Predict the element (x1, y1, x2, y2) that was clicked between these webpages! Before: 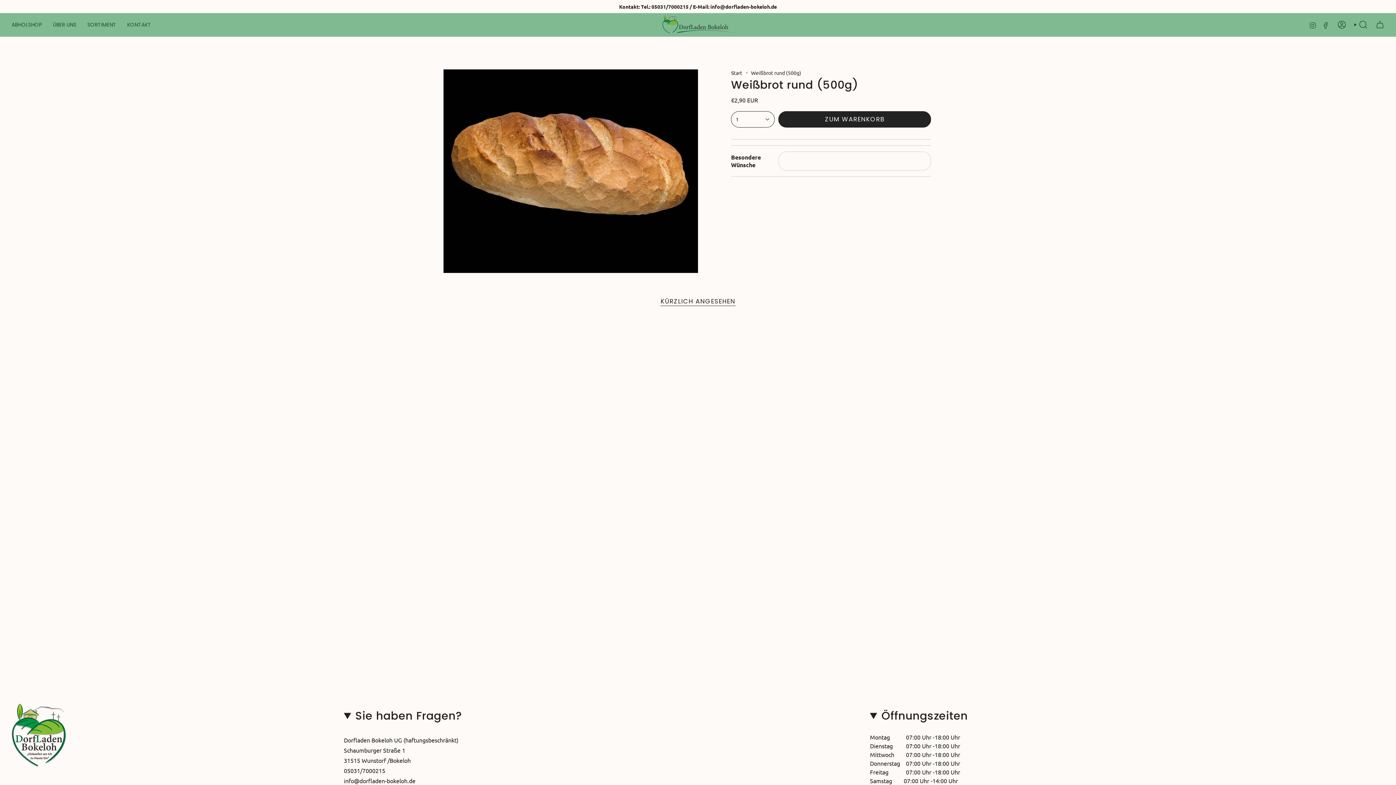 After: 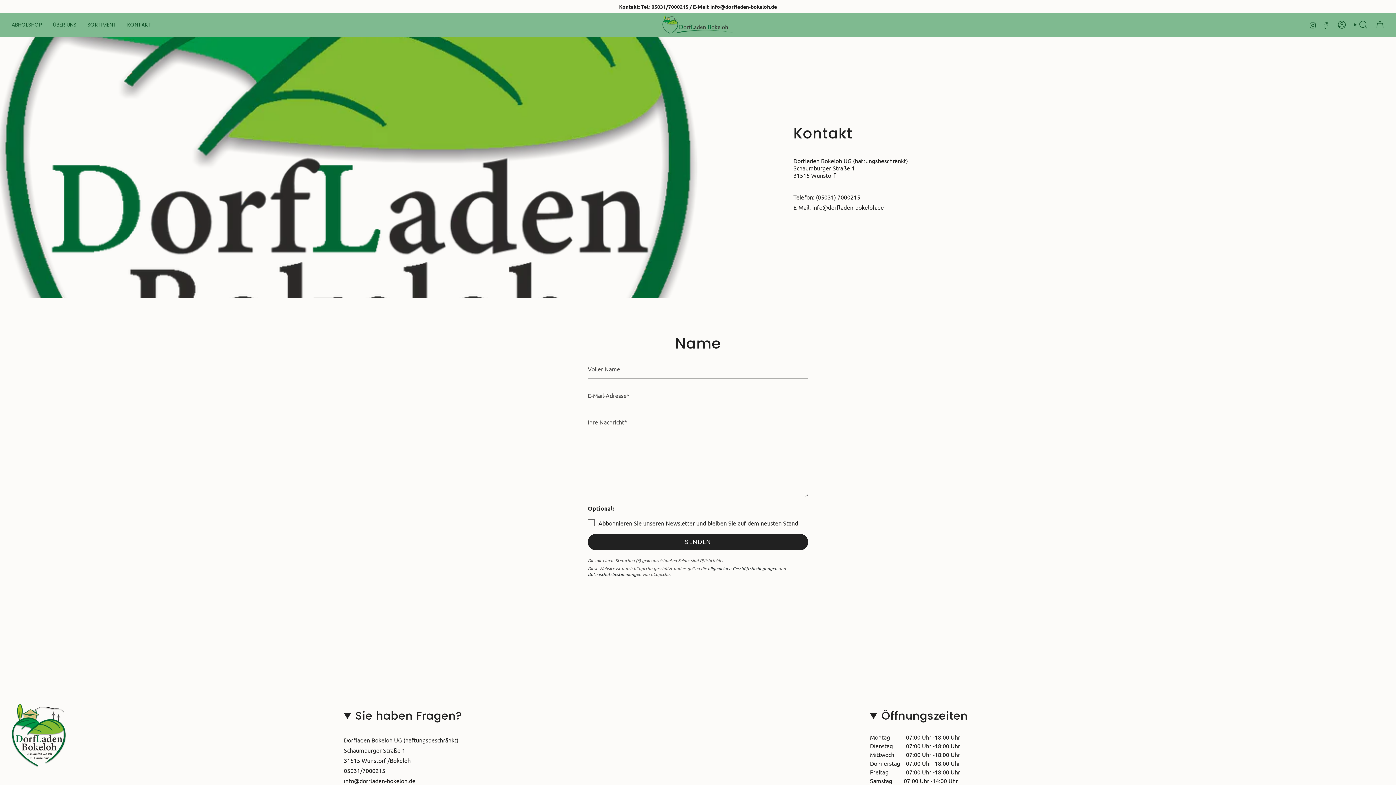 Action: label: KONTAKT bbox: (121, 15, 156, 33)